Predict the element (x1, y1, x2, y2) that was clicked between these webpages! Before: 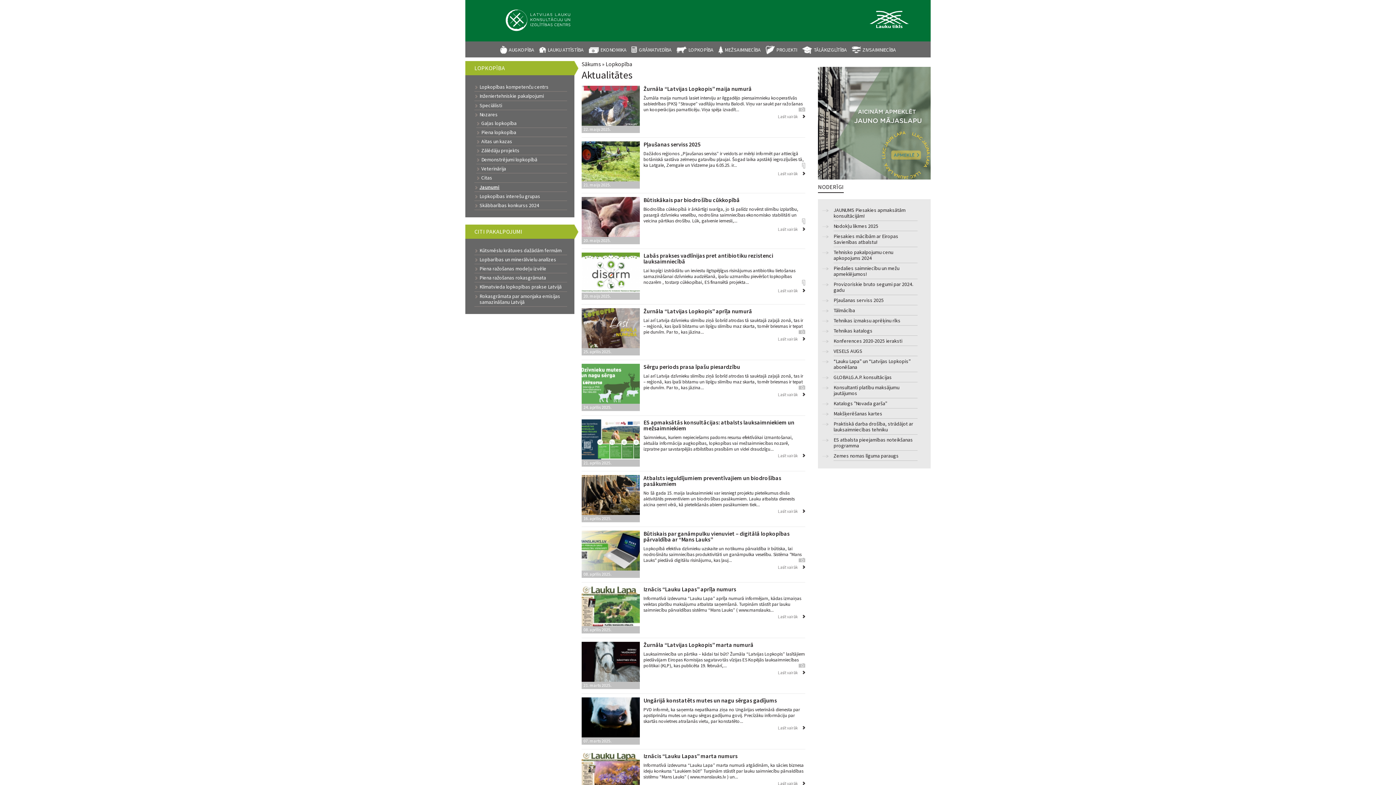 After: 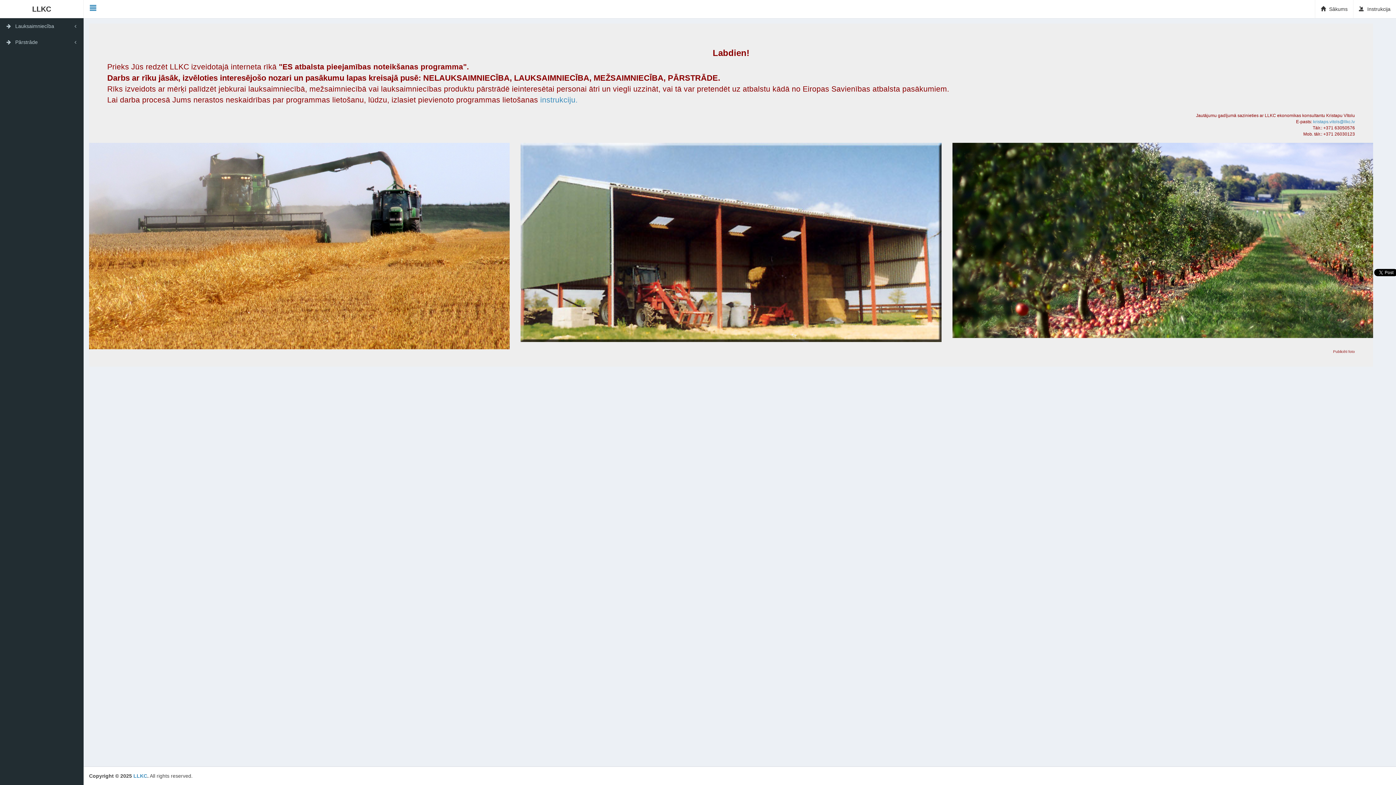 Action: bbox: (833, 437, 917, 451) label: ES atbalsta pieejamības noteikšanas programma